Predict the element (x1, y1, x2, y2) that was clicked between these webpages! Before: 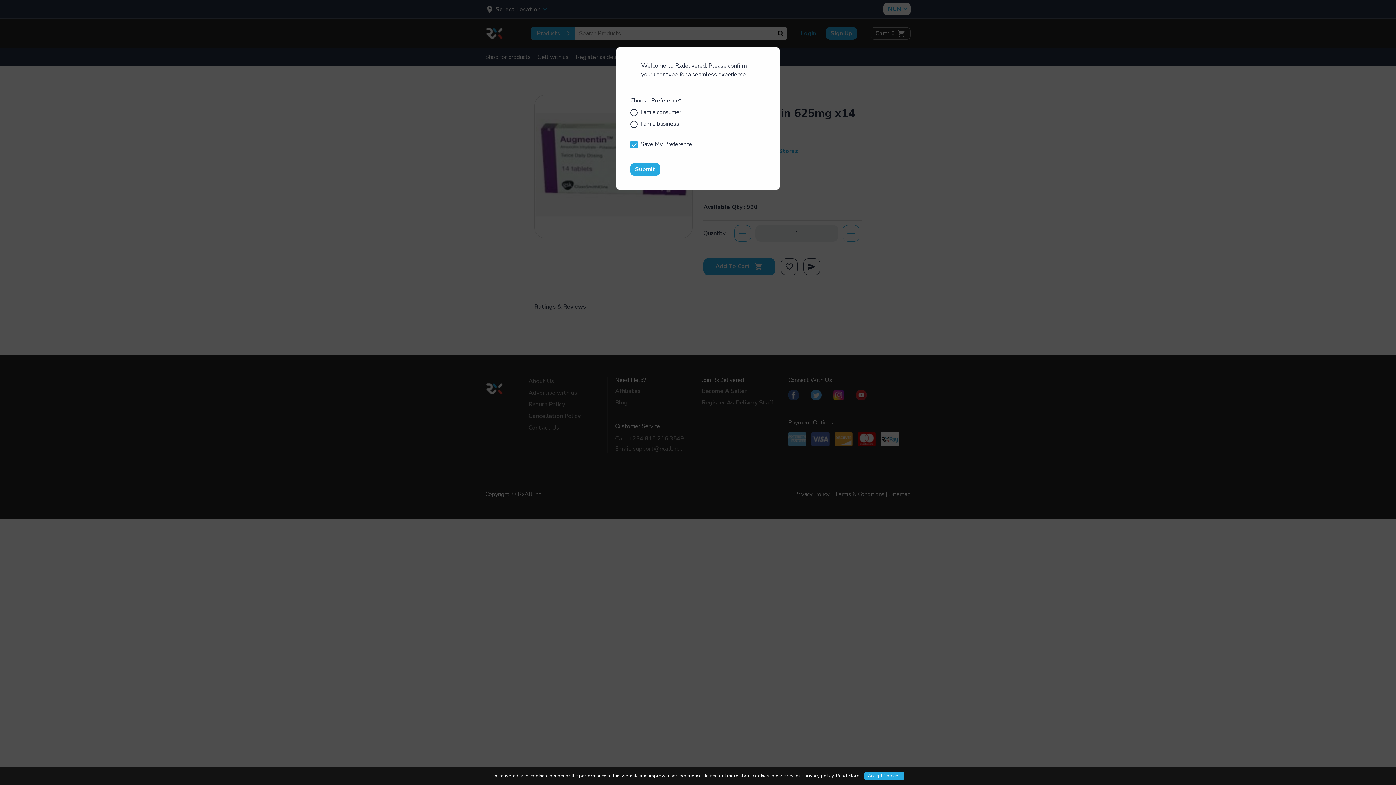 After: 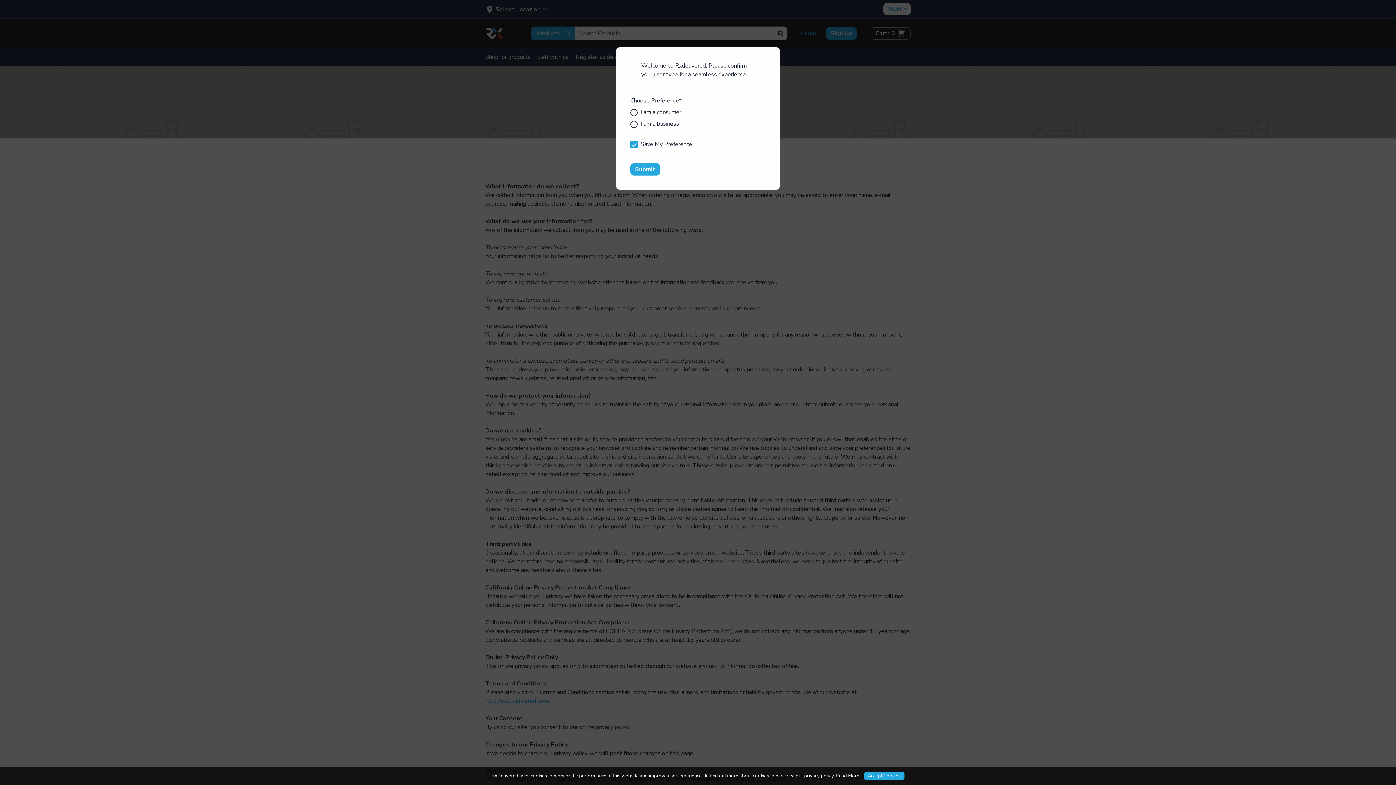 Action: bbox: (836, 773, 859, 779) label: Read More